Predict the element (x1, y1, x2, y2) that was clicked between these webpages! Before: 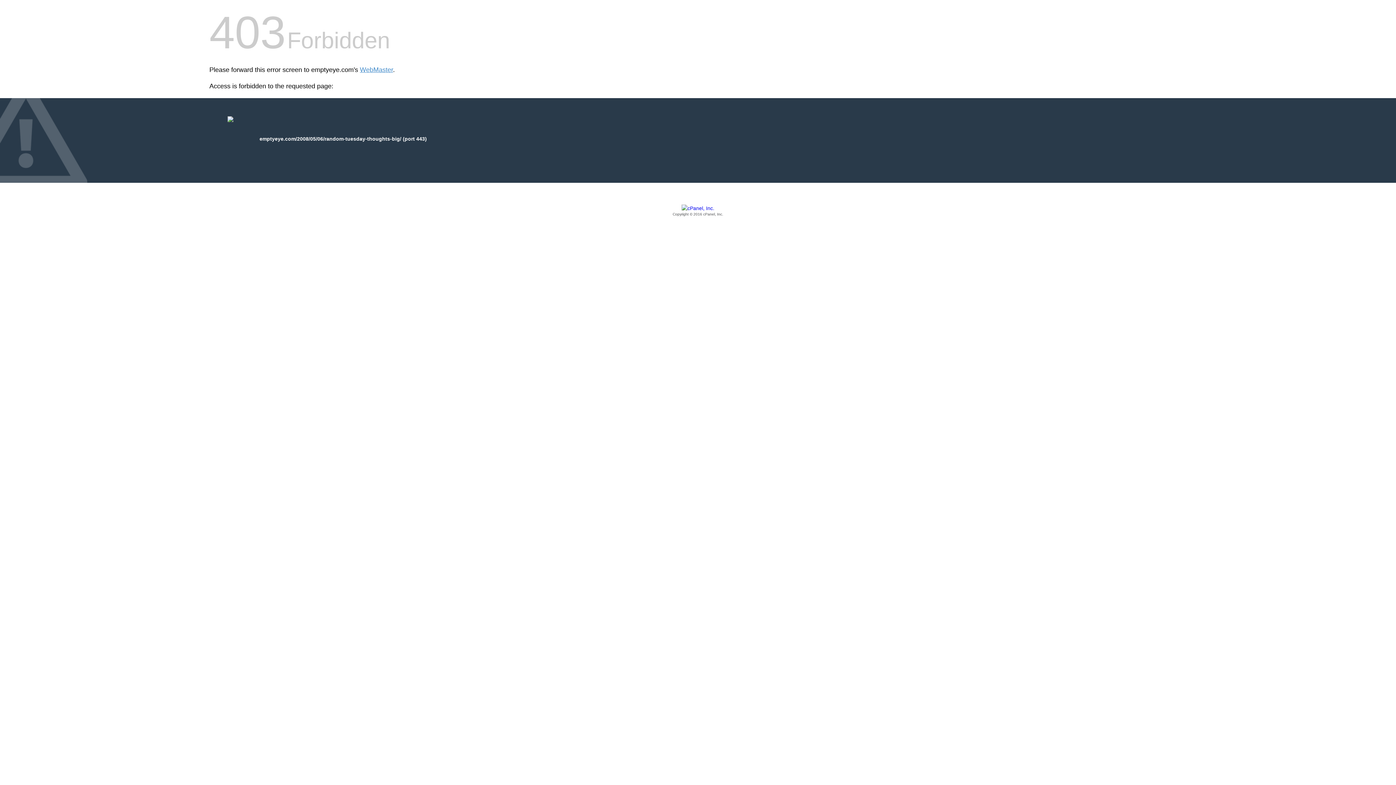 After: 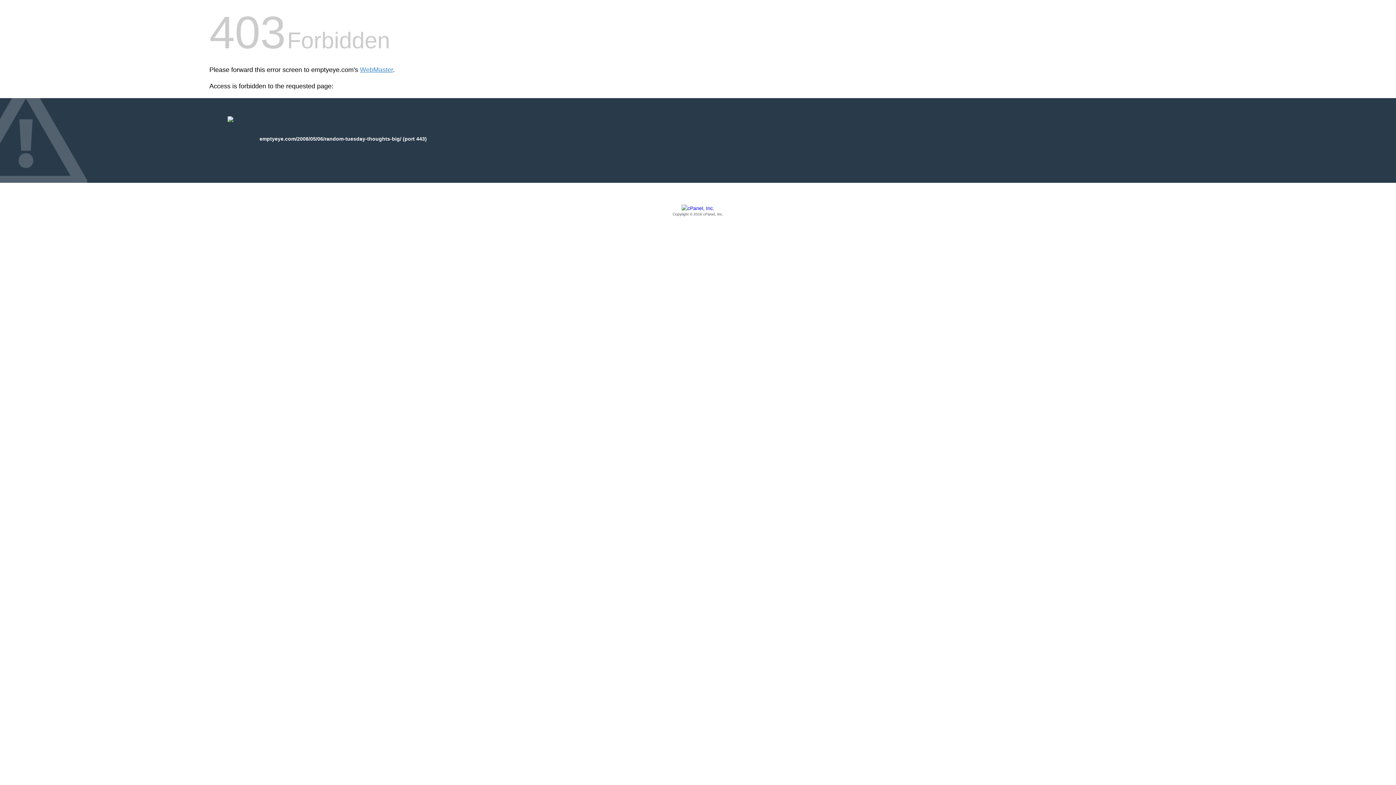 Action: label: Copyright © 2016 cPanel, Inc. bbox: (209, 205, 1186, 217)